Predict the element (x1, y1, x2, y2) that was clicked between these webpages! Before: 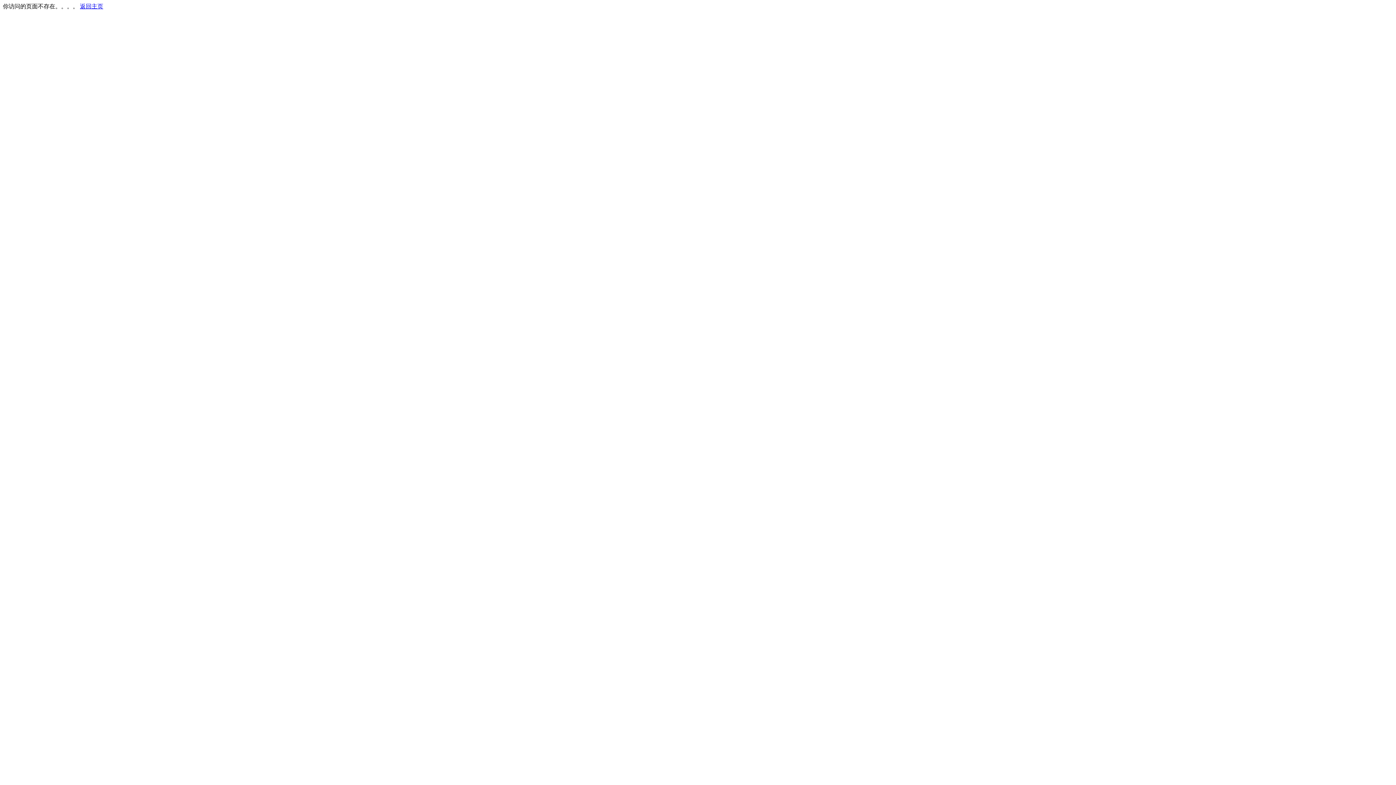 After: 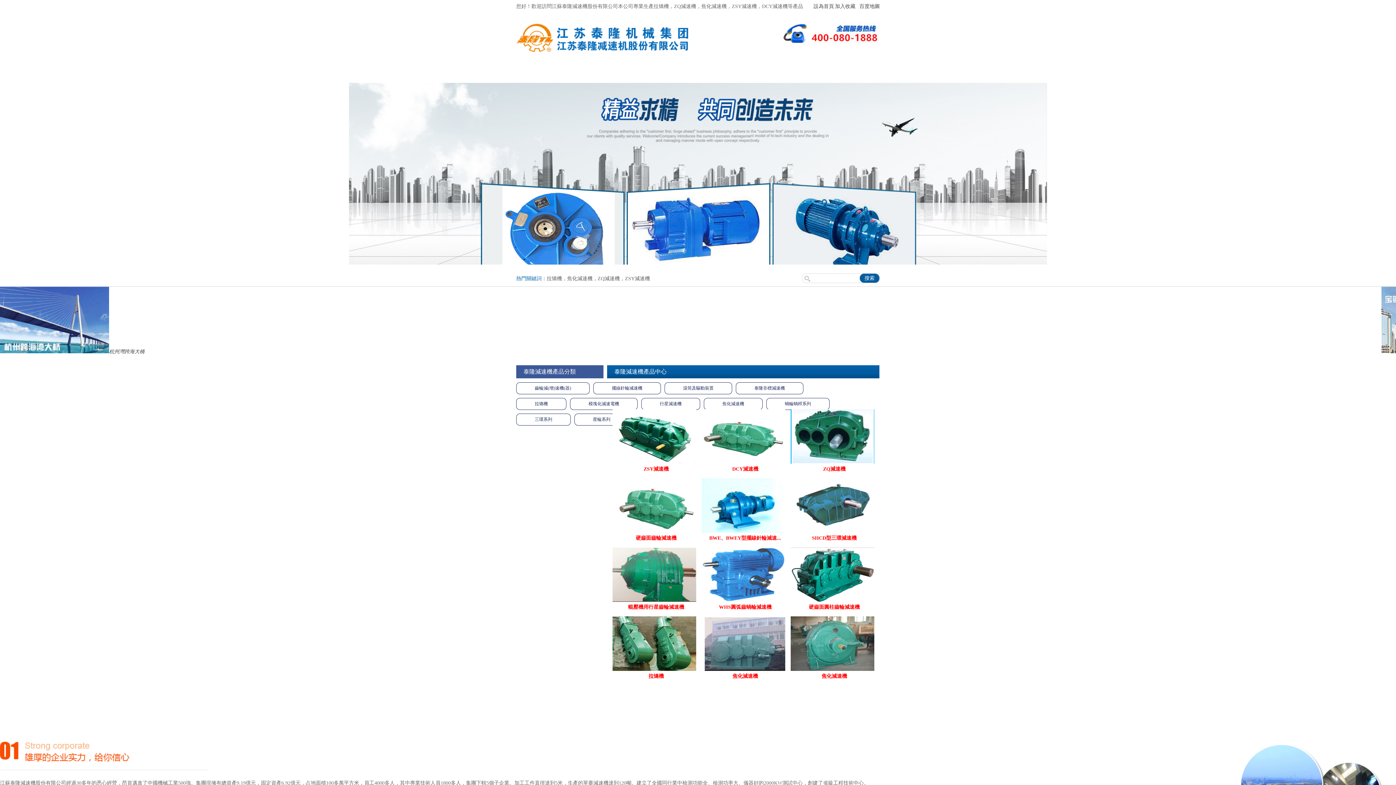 Action: label: 返回主页 bbox: (80, 3, 103, 9)